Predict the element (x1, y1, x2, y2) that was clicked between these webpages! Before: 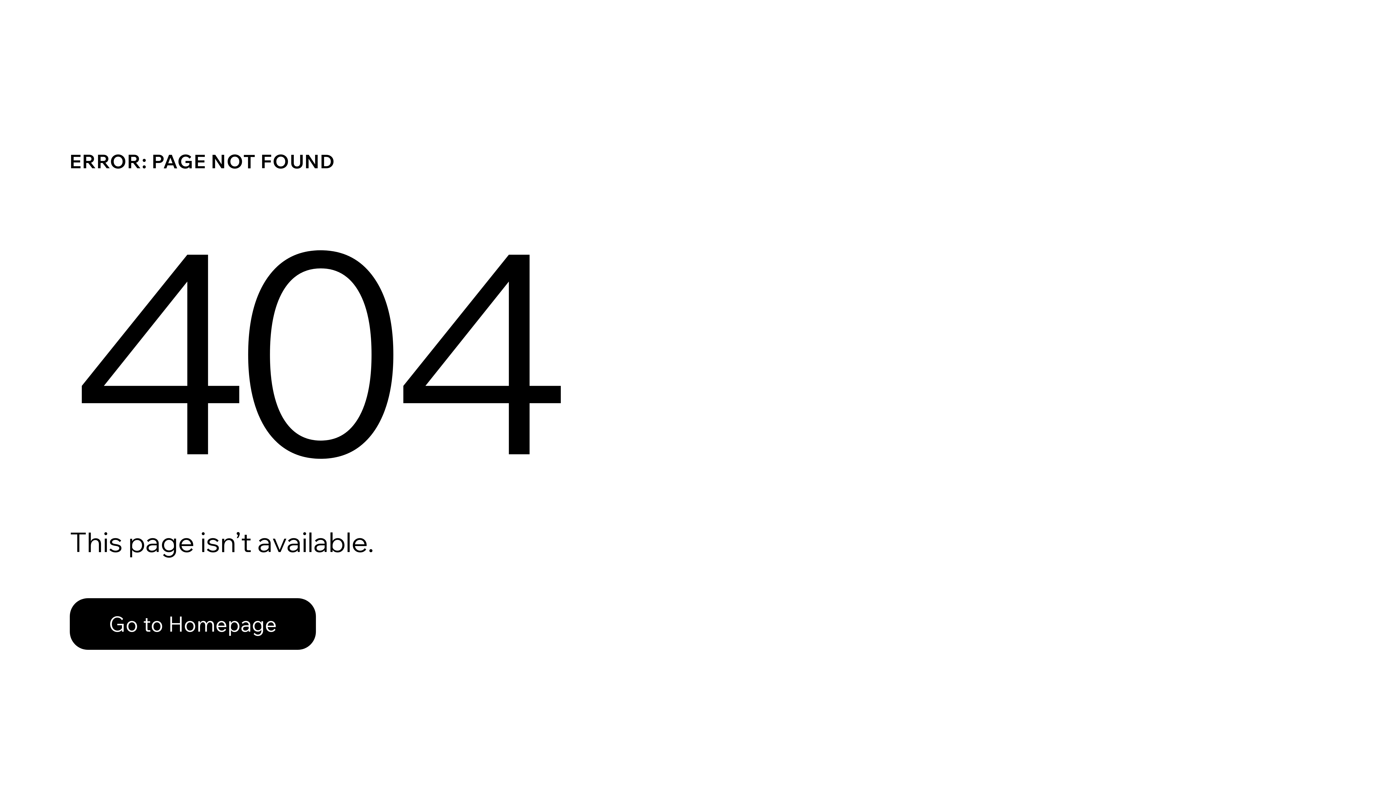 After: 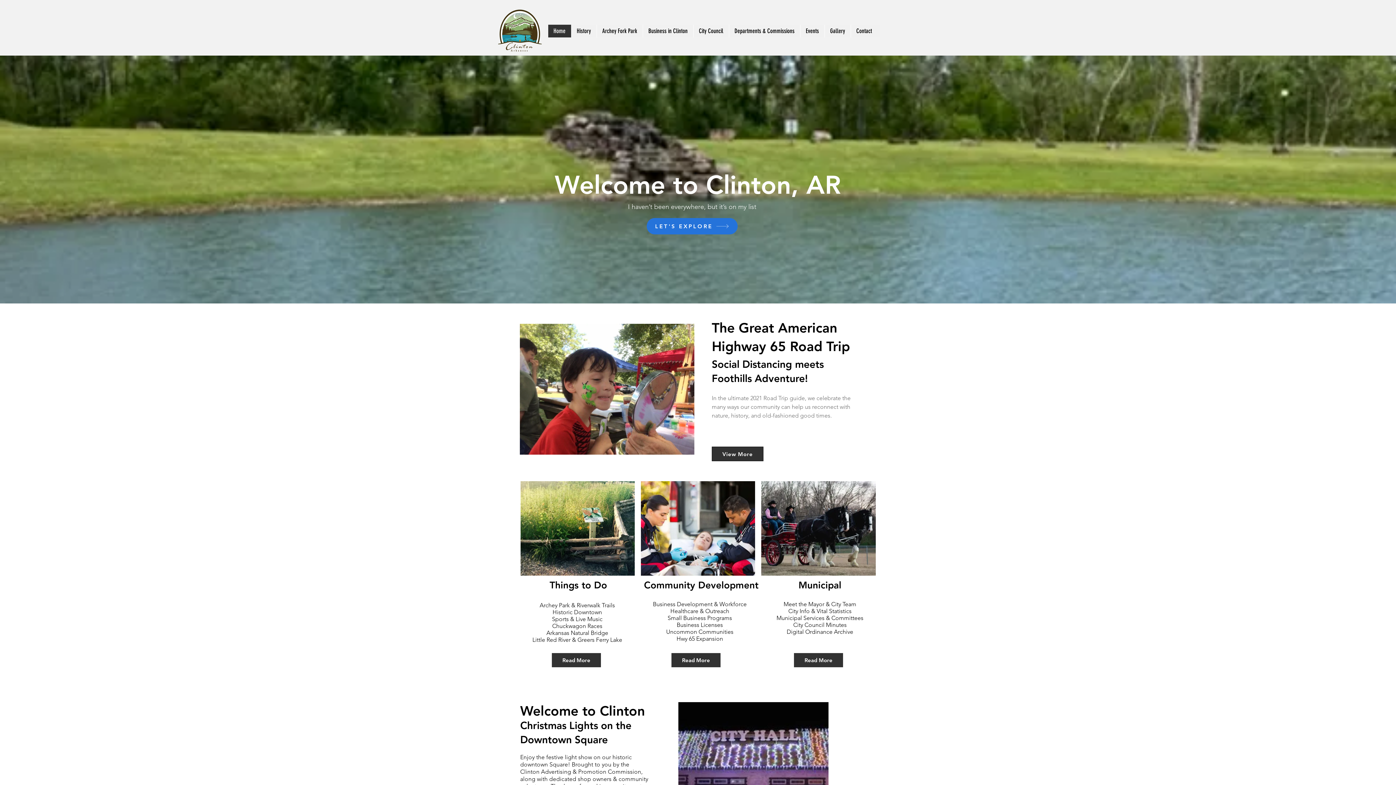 Action: bbox: (69, 582, 768, 659) label: Go to Homepage